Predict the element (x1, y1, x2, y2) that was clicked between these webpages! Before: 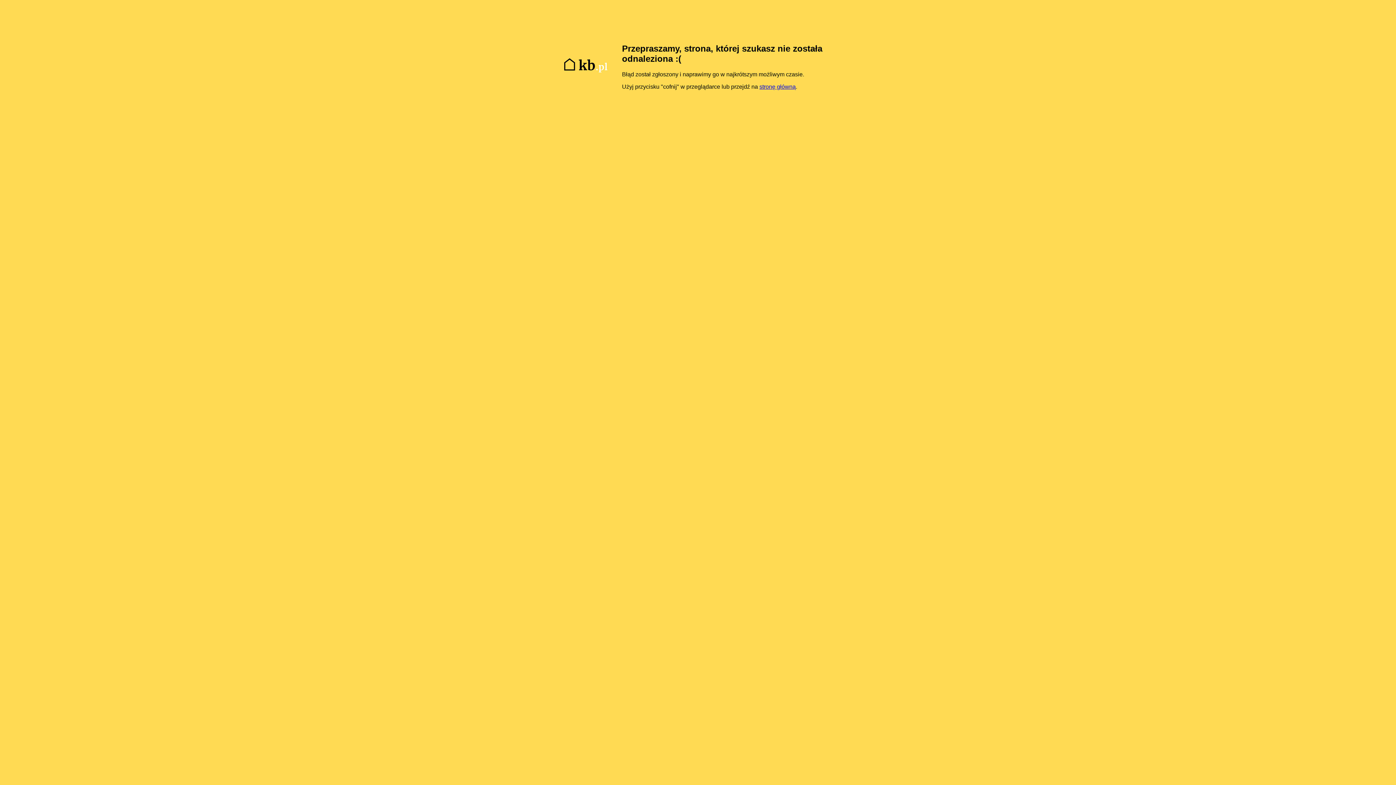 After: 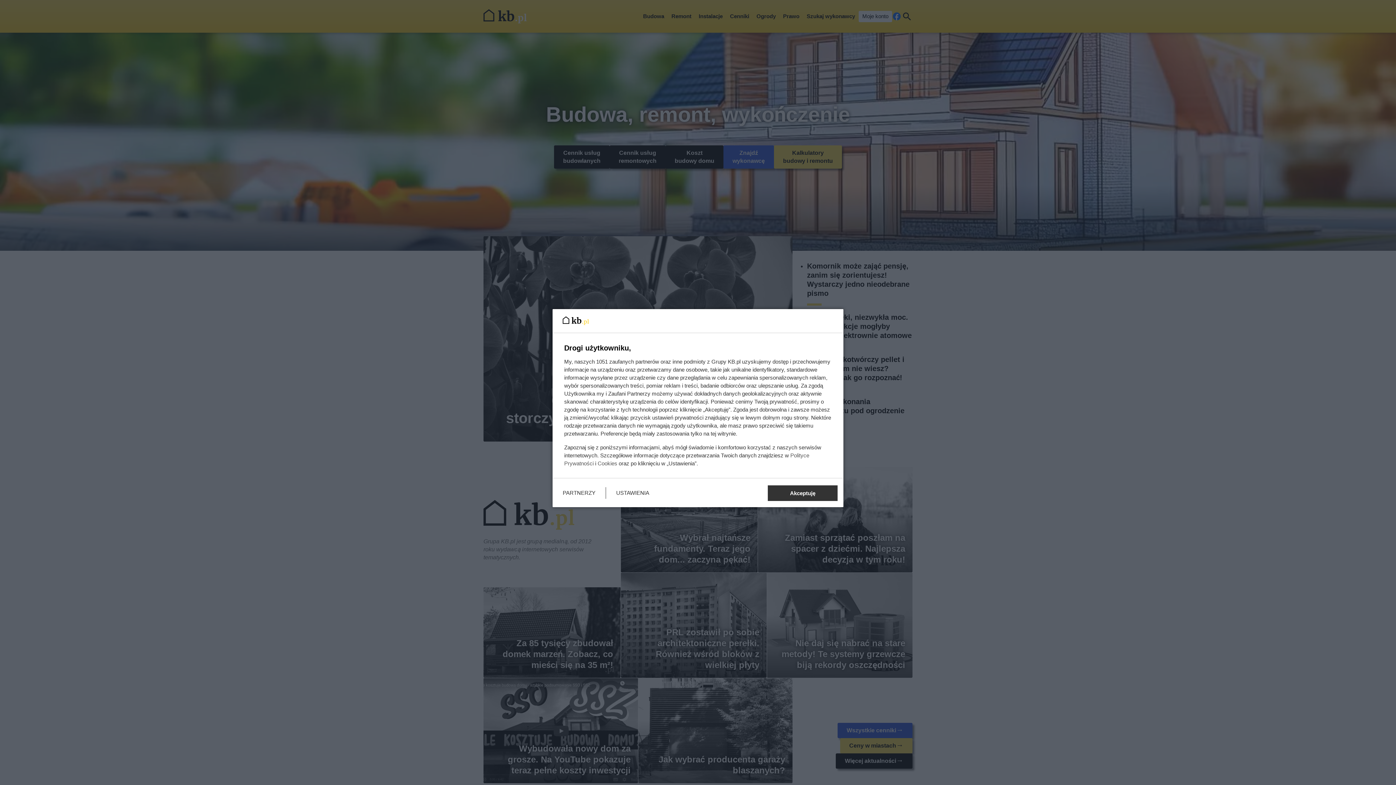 Action: label: stronę główną bbox: (759, 83, 796, 89)